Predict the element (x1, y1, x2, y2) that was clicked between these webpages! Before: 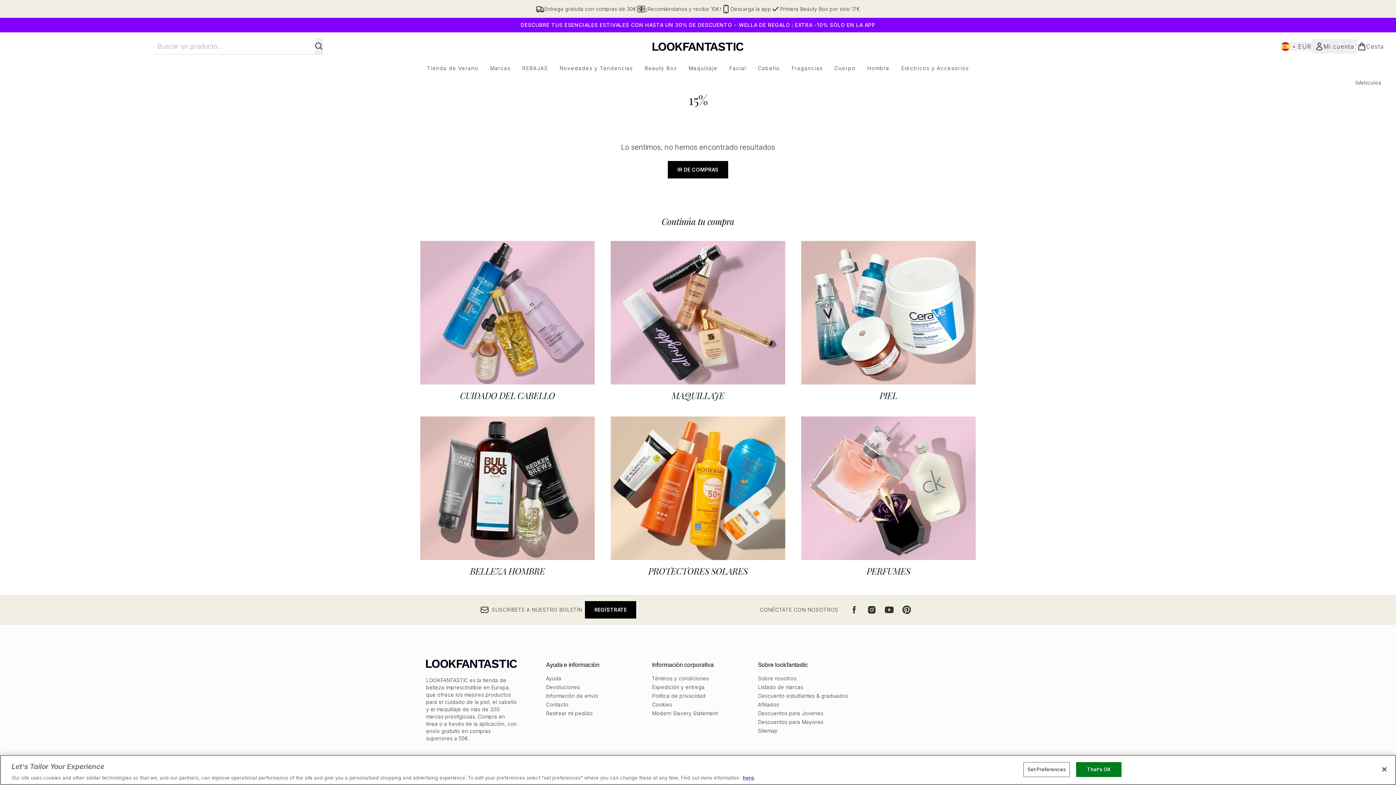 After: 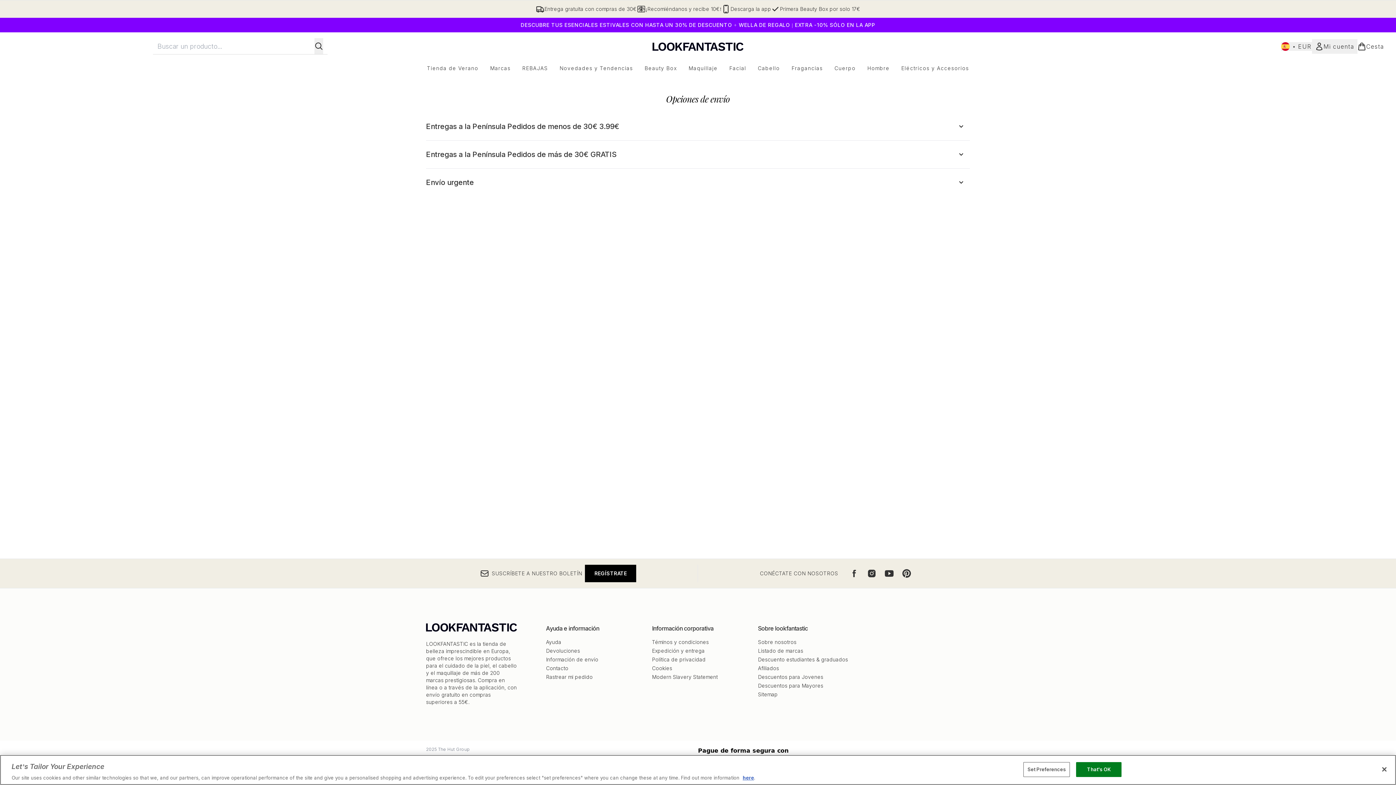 Action: bbox: (652, 684, 704, 690) label: Expedición y entrega